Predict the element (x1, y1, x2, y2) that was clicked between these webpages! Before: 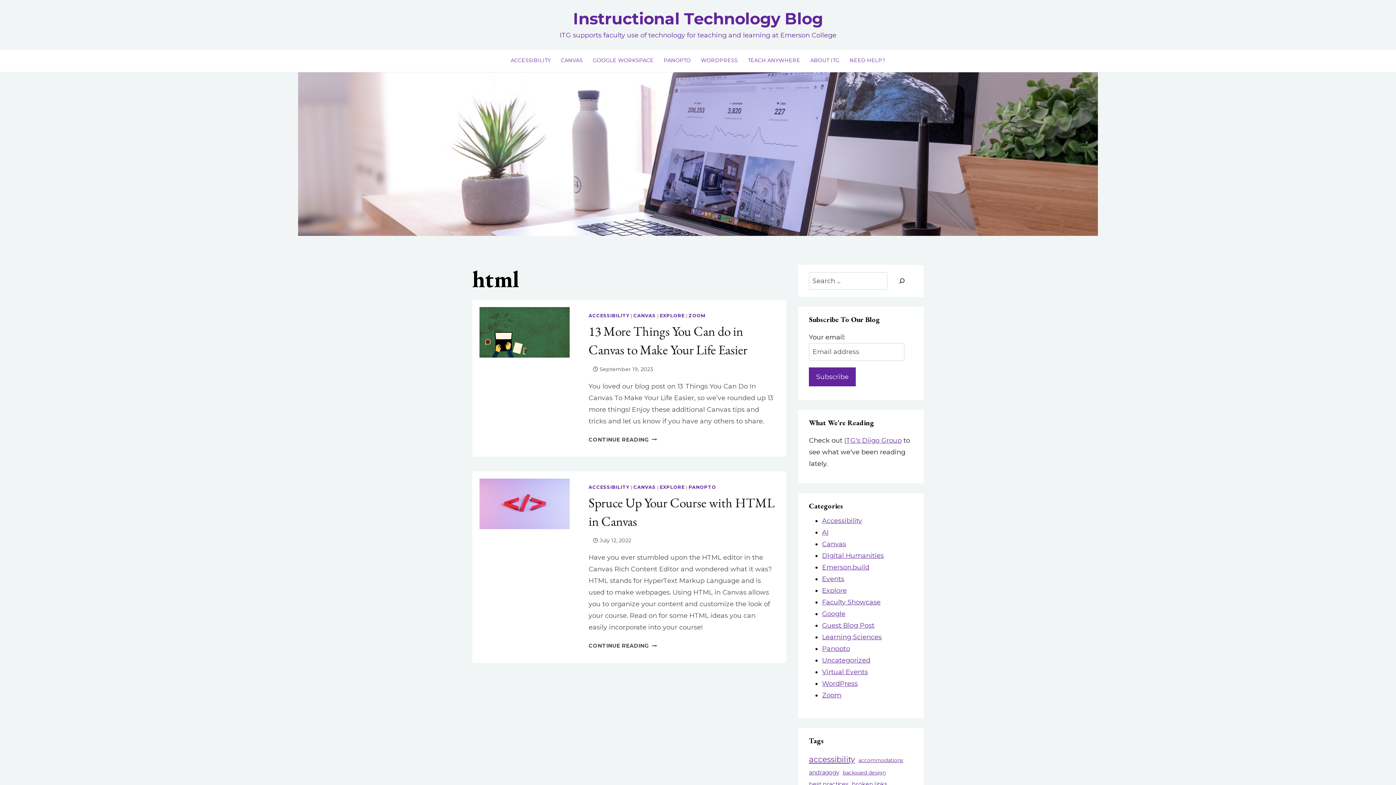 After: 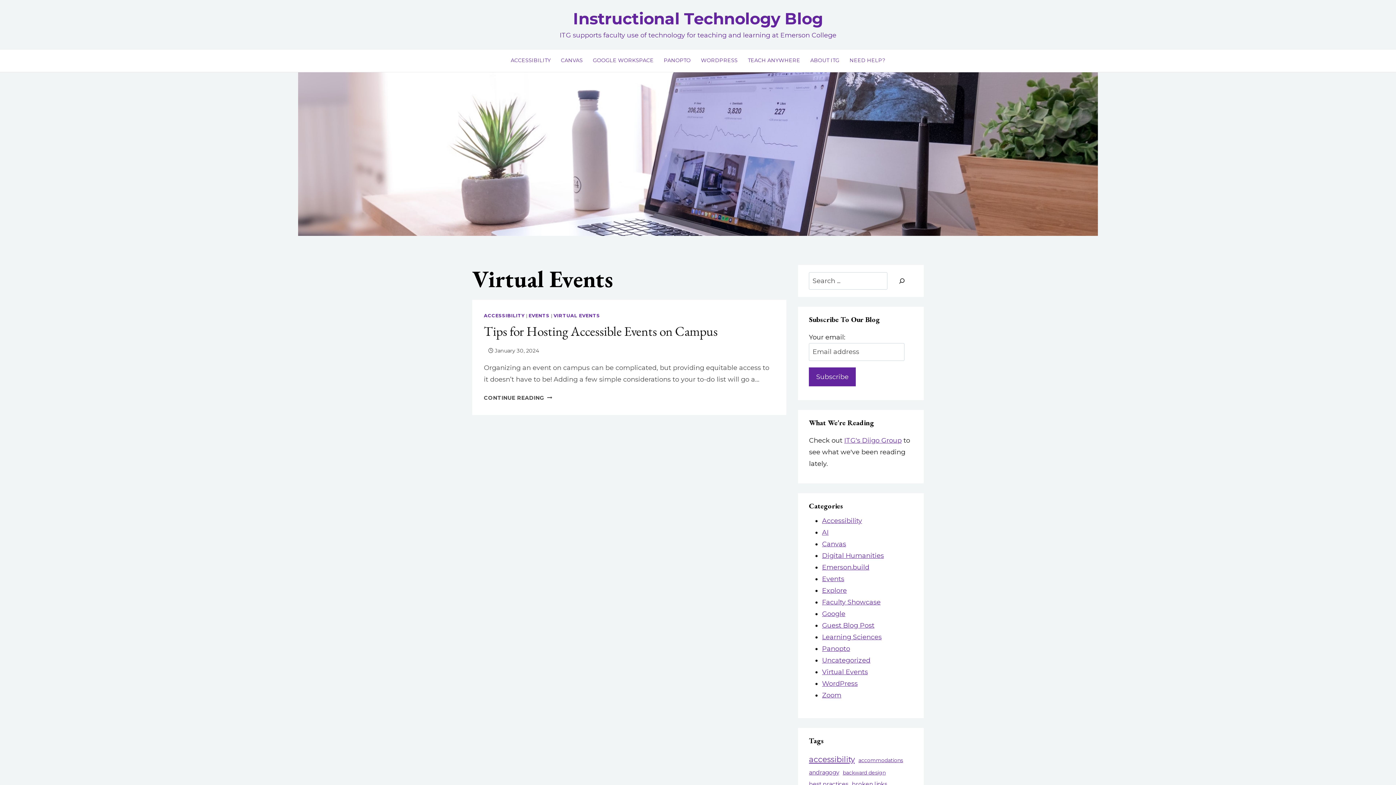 Action: label: Virtual Events bbox: (822, 668, 868, 676)